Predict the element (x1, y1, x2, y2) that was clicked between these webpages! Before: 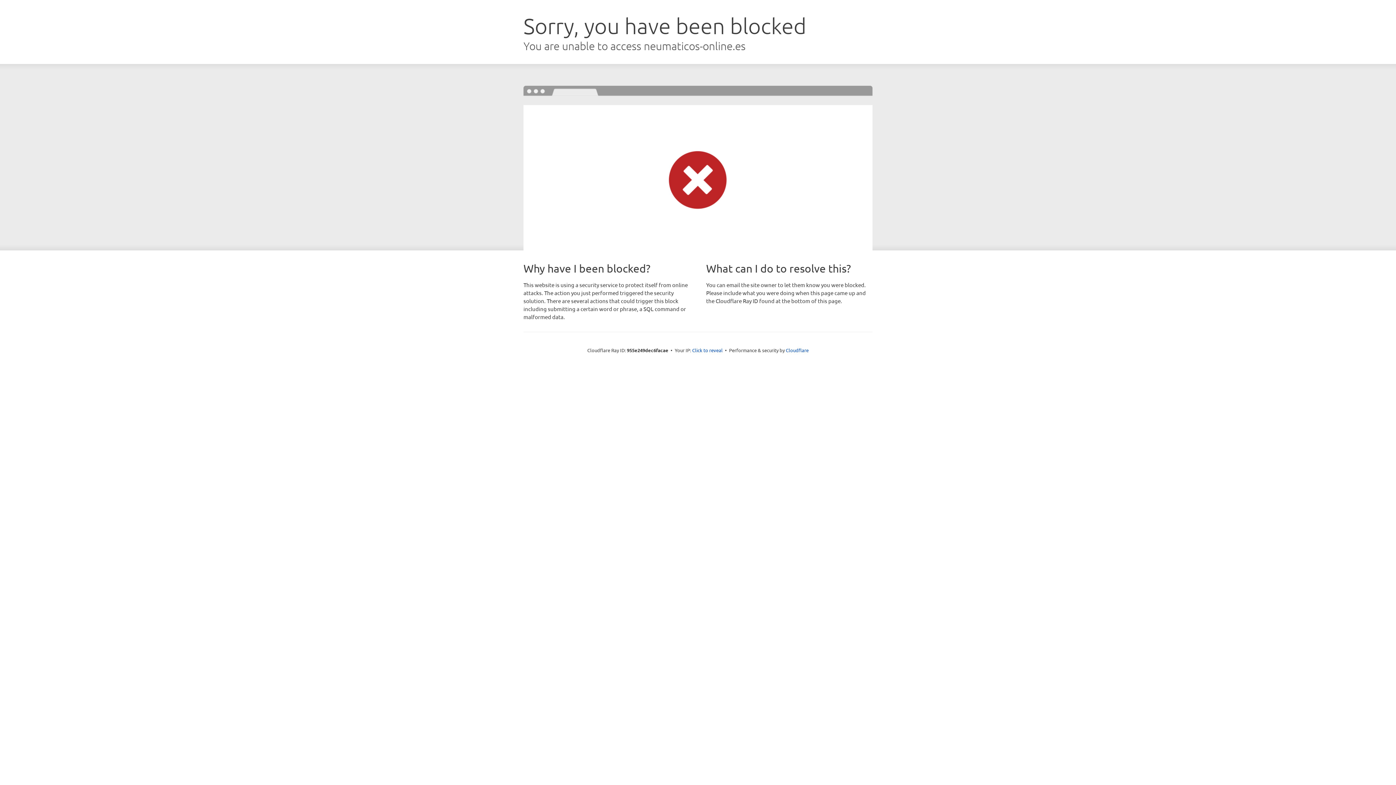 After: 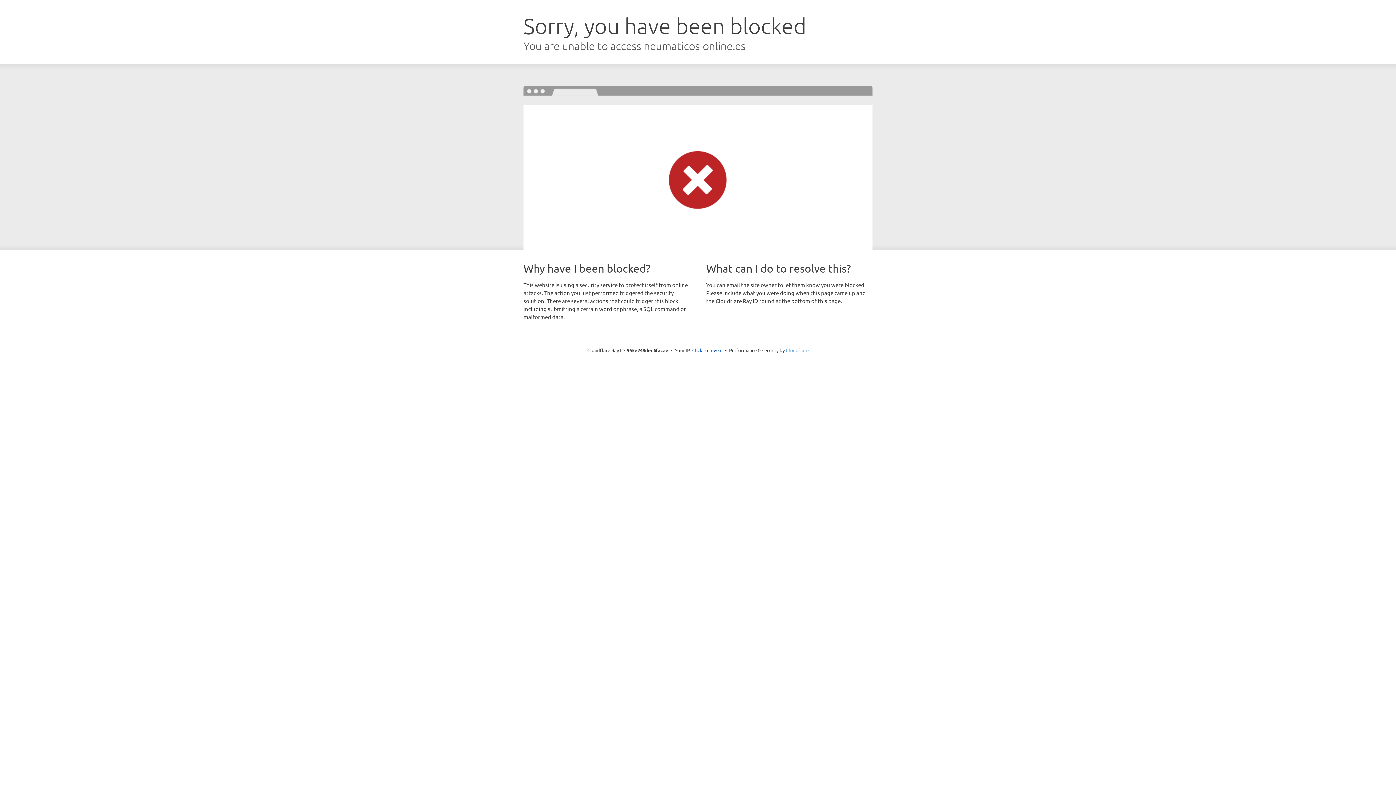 Action: label: Cloudflare bbox: (786, 347, 808, 353)